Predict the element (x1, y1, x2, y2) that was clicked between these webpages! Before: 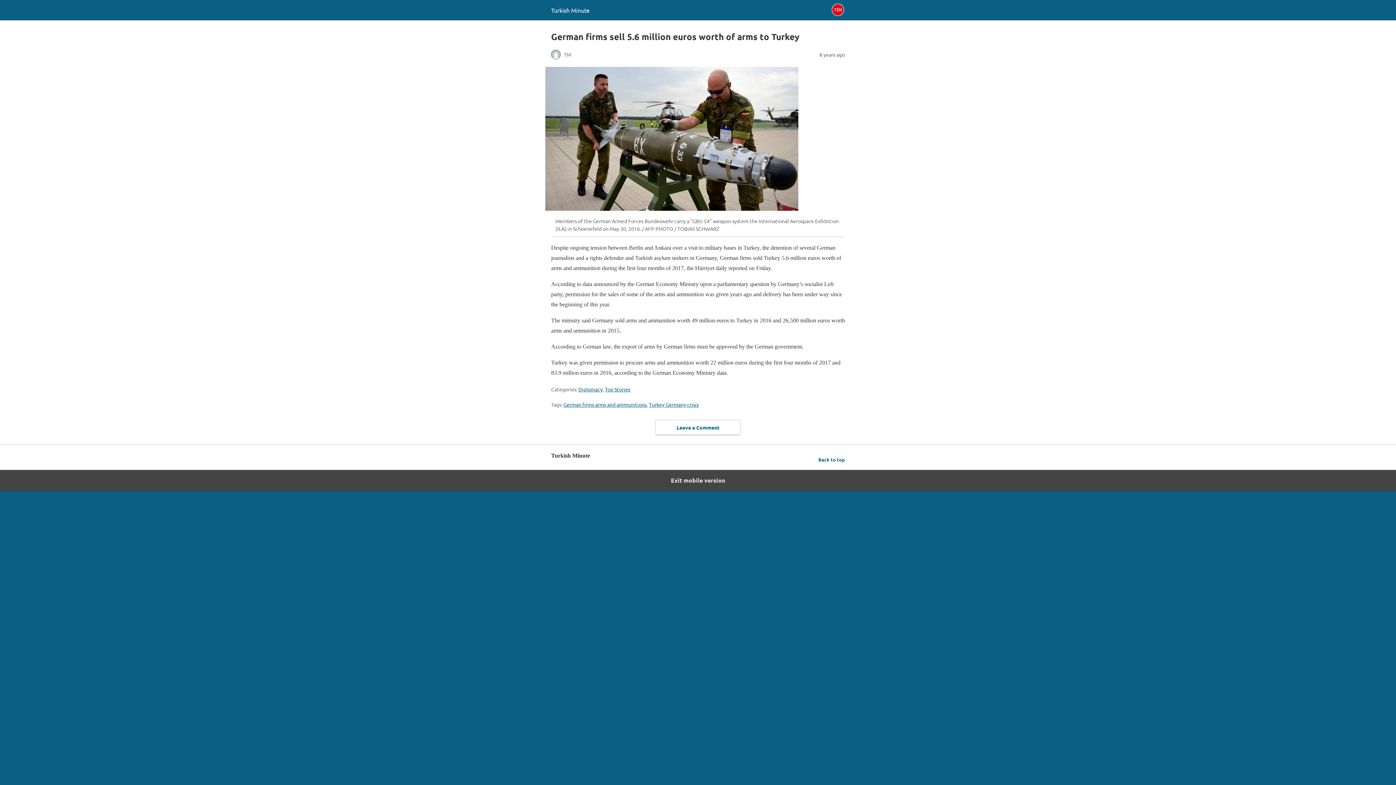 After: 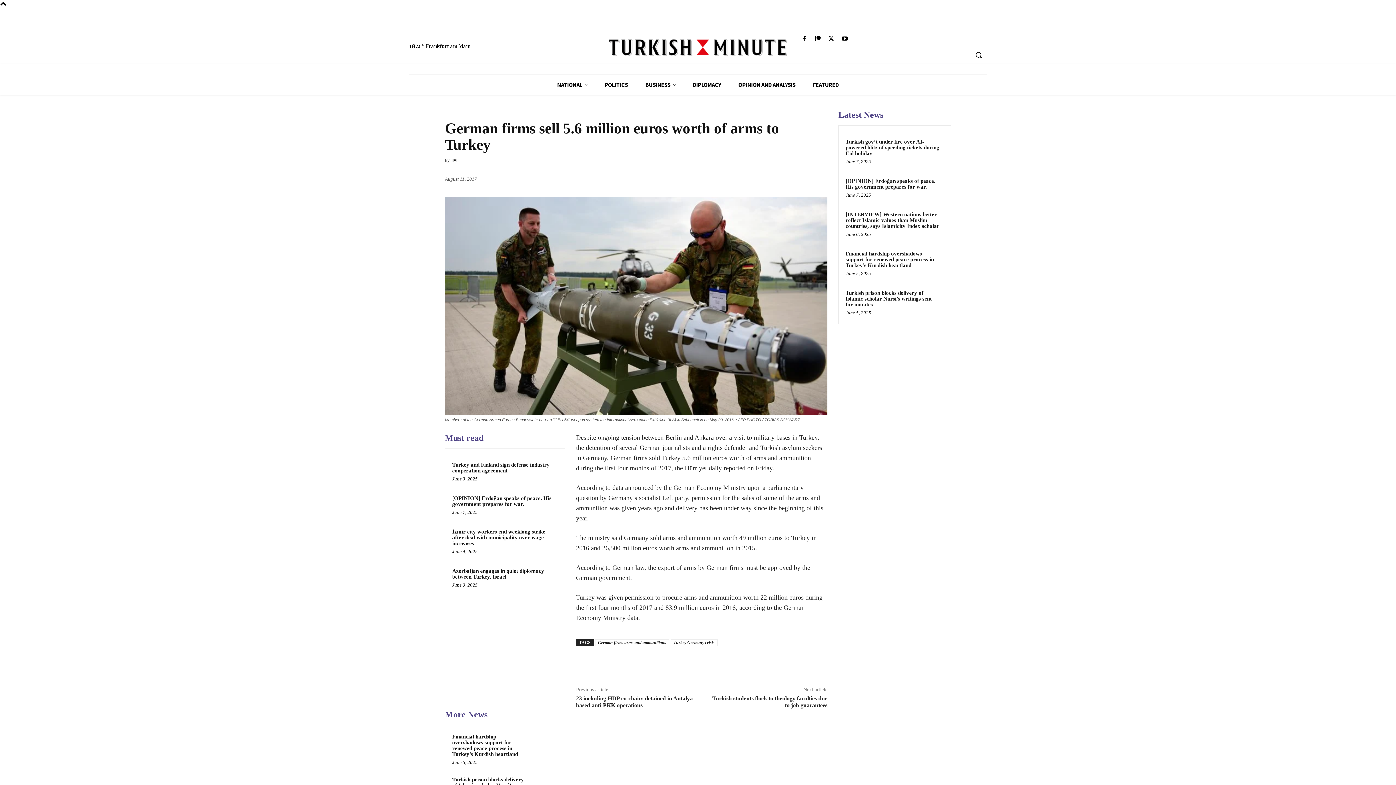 Action: bbox: (655, 420, 740, 435) label: Leave a Comment